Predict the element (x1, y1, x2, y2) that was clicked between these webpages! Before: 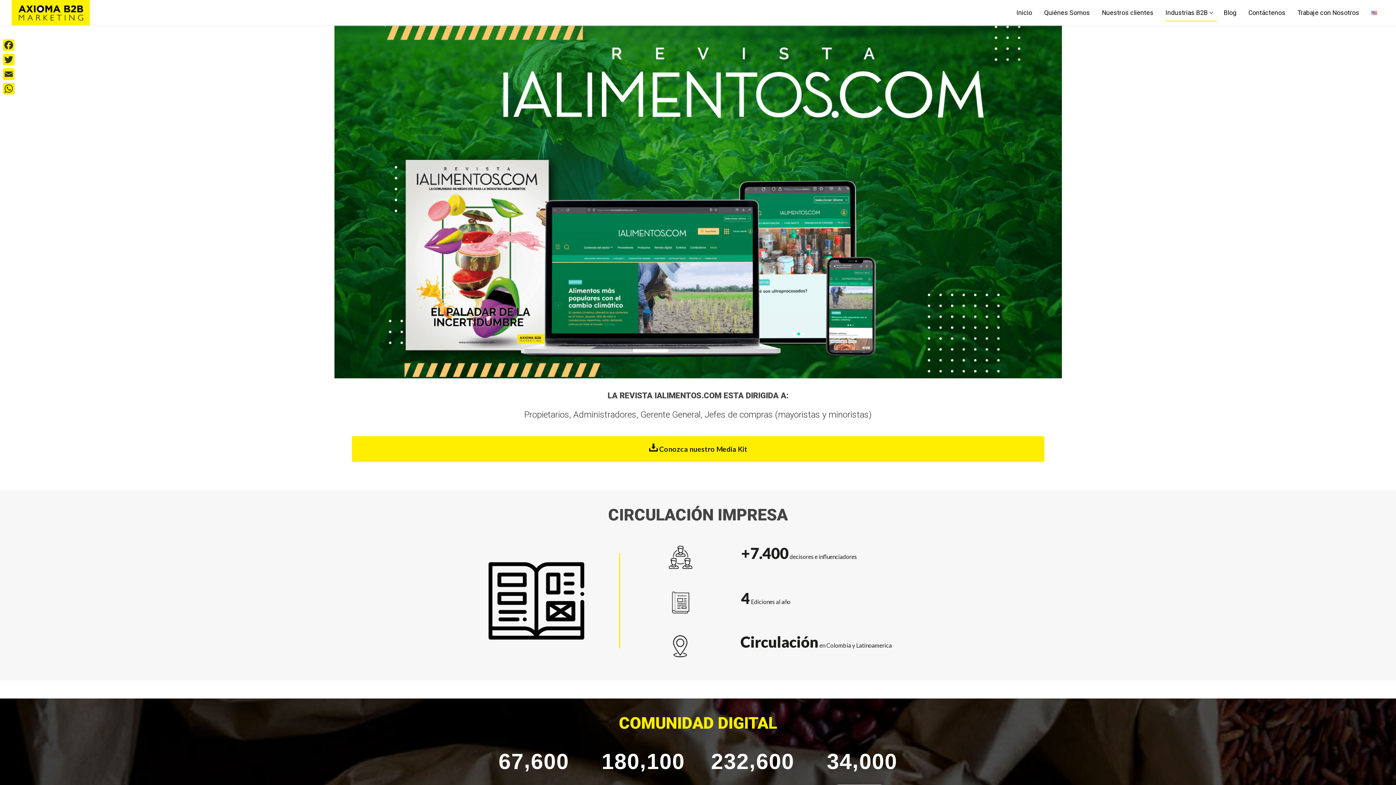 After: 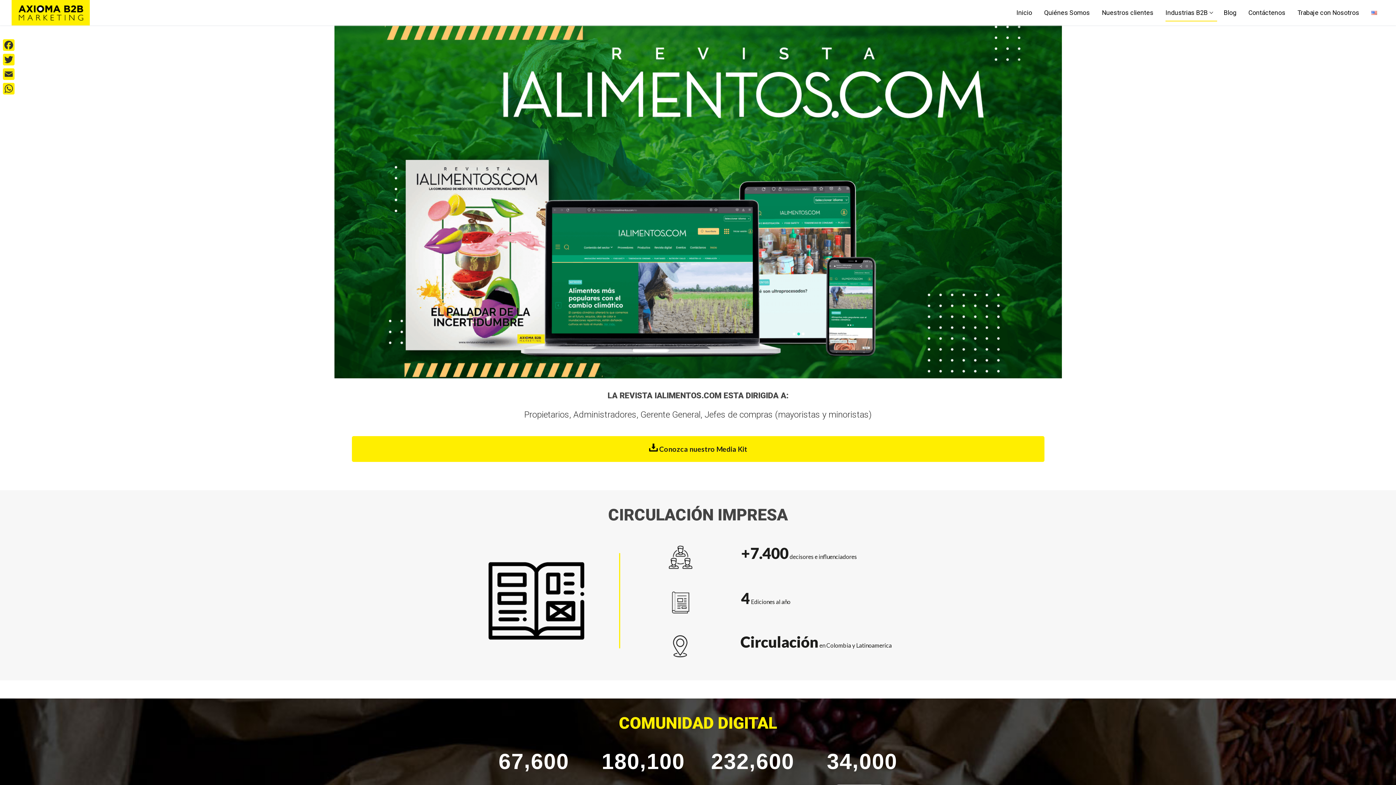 Action: bbox: (334, 25, 1062, 378)